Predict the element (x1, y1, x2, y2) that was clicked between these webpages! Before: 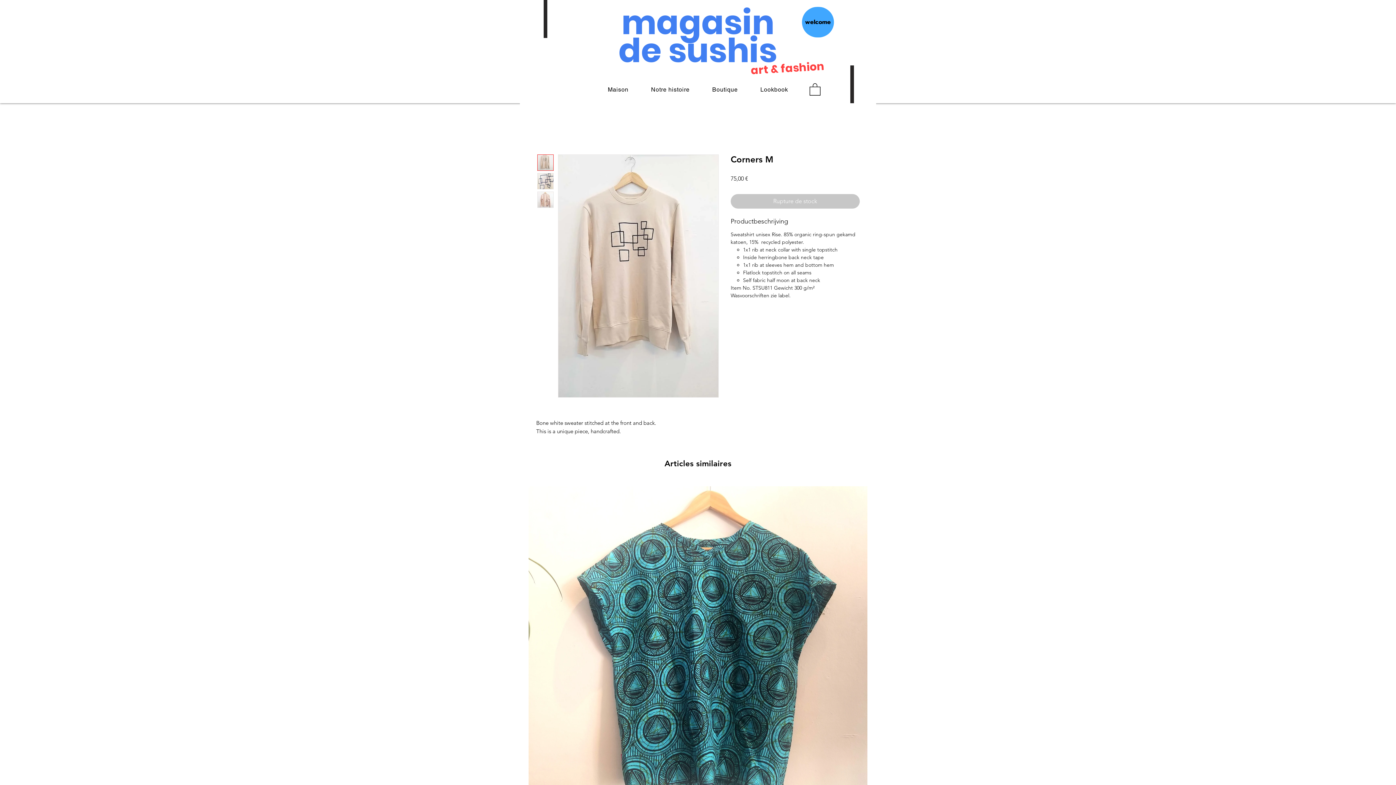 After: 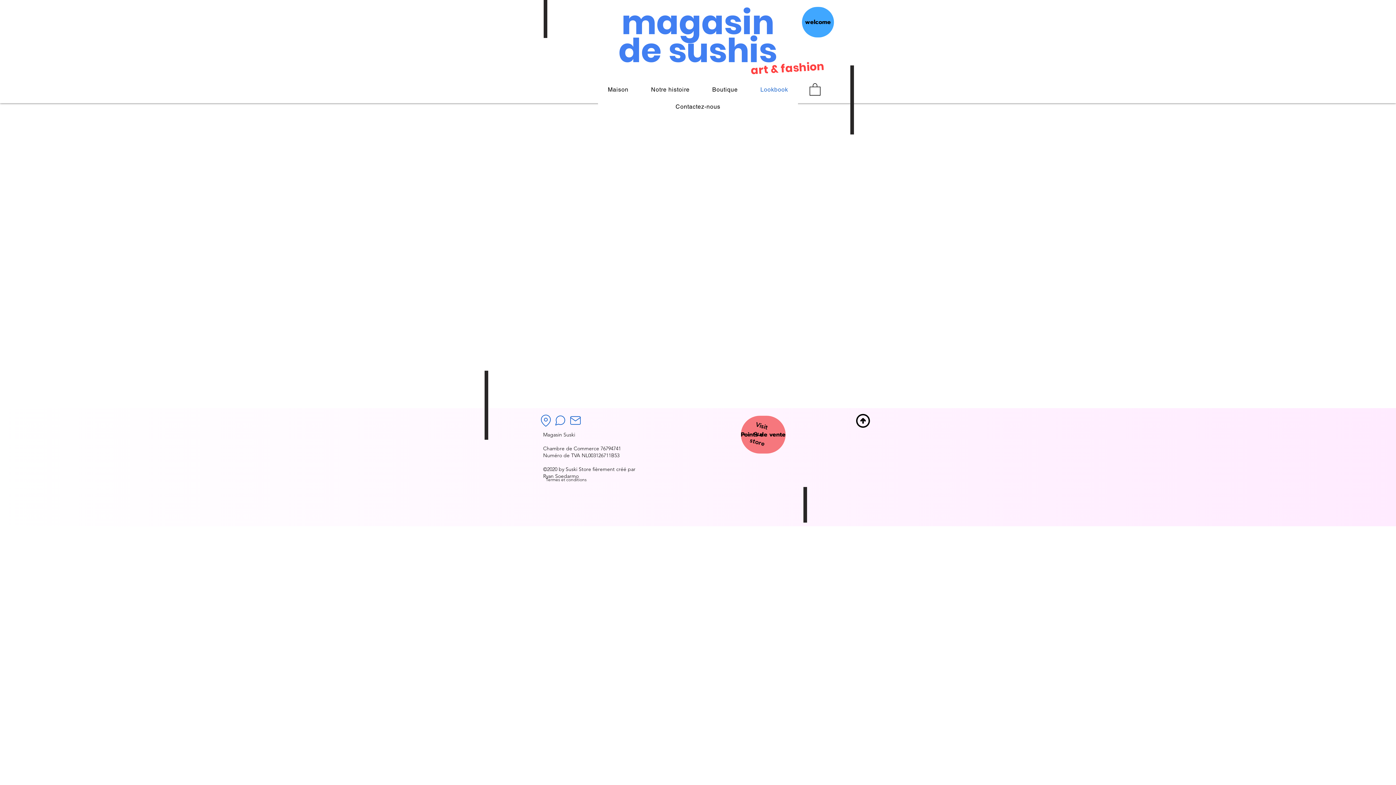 Action: label: Lookbook bbox: (750, 82, 798, 96)